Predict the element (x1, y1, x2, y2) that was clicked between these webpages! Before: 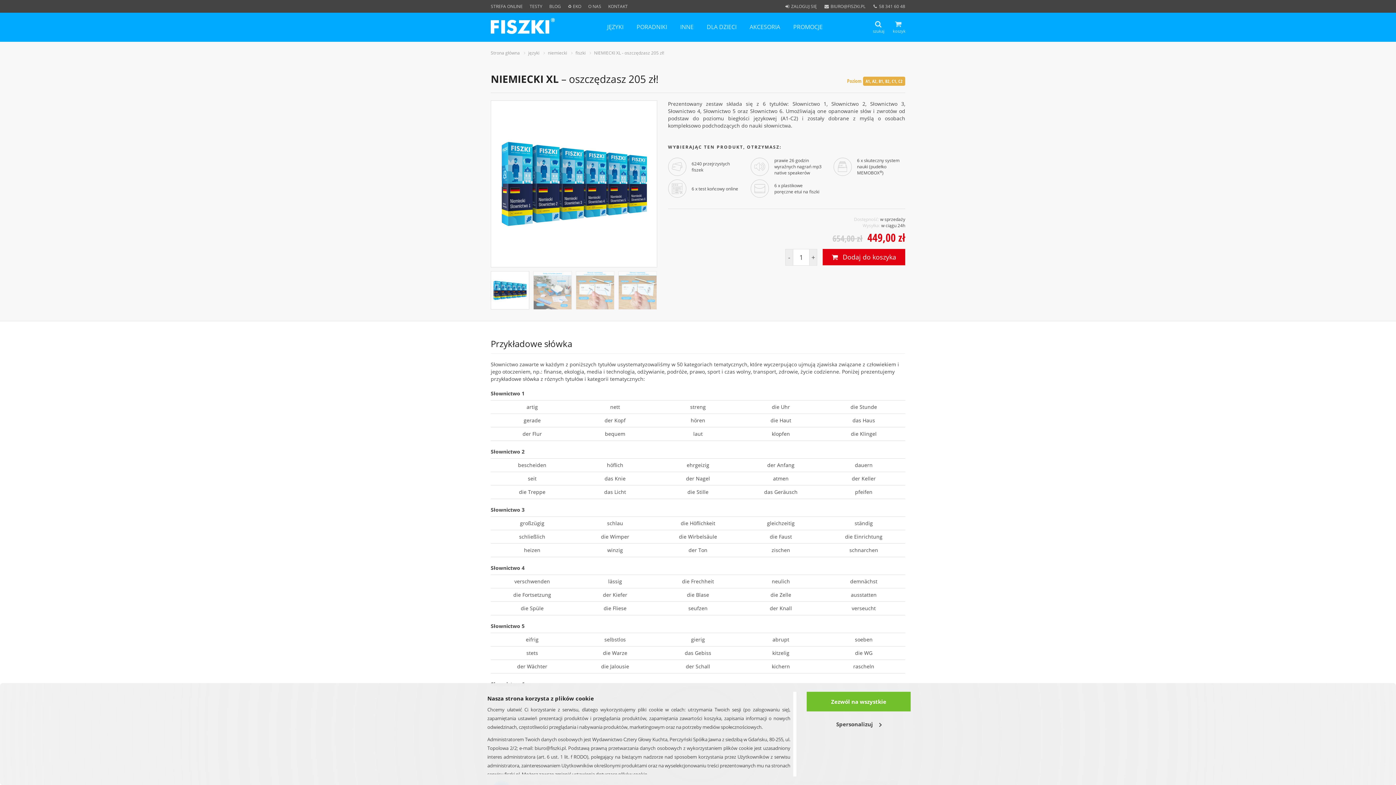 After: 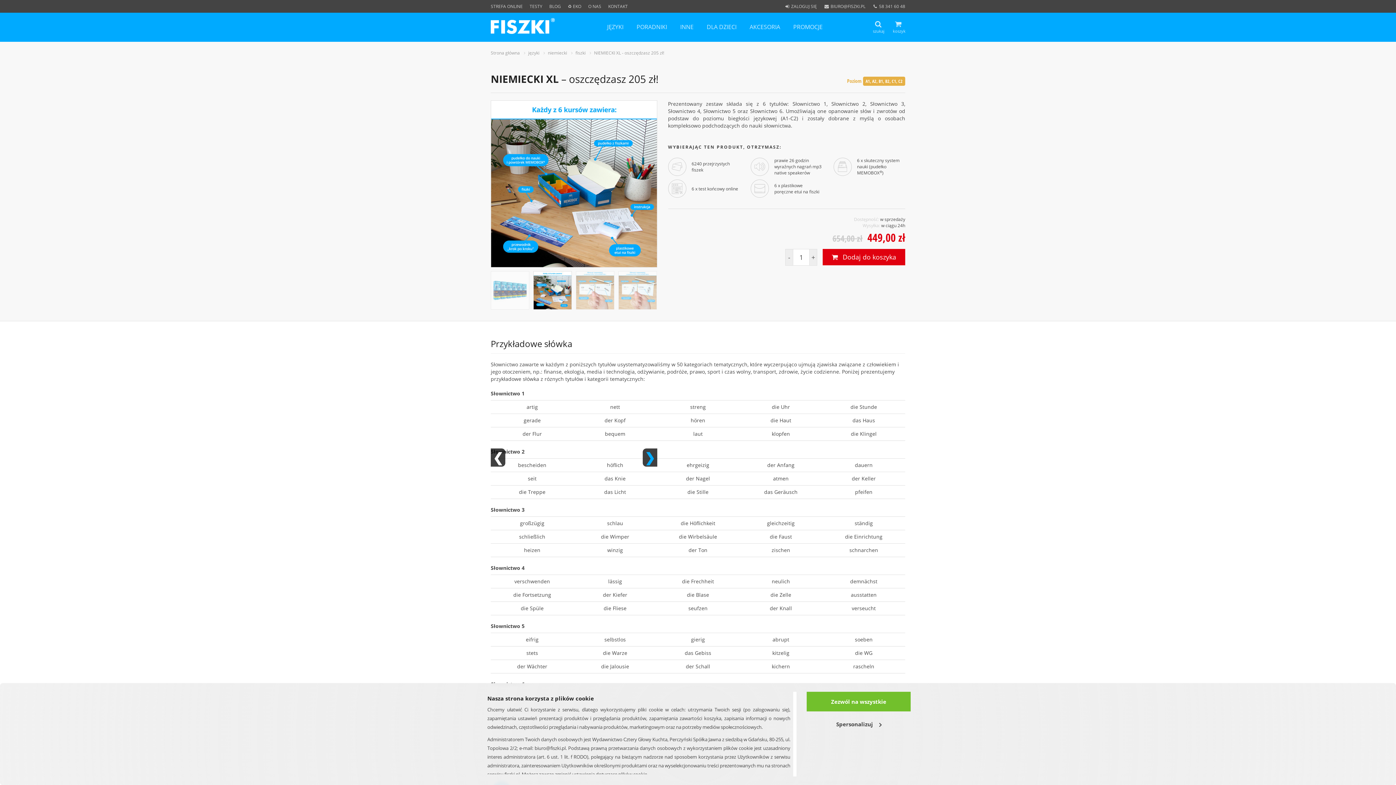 Action: label: ❯ bbox: (644, 448, 655, 466)